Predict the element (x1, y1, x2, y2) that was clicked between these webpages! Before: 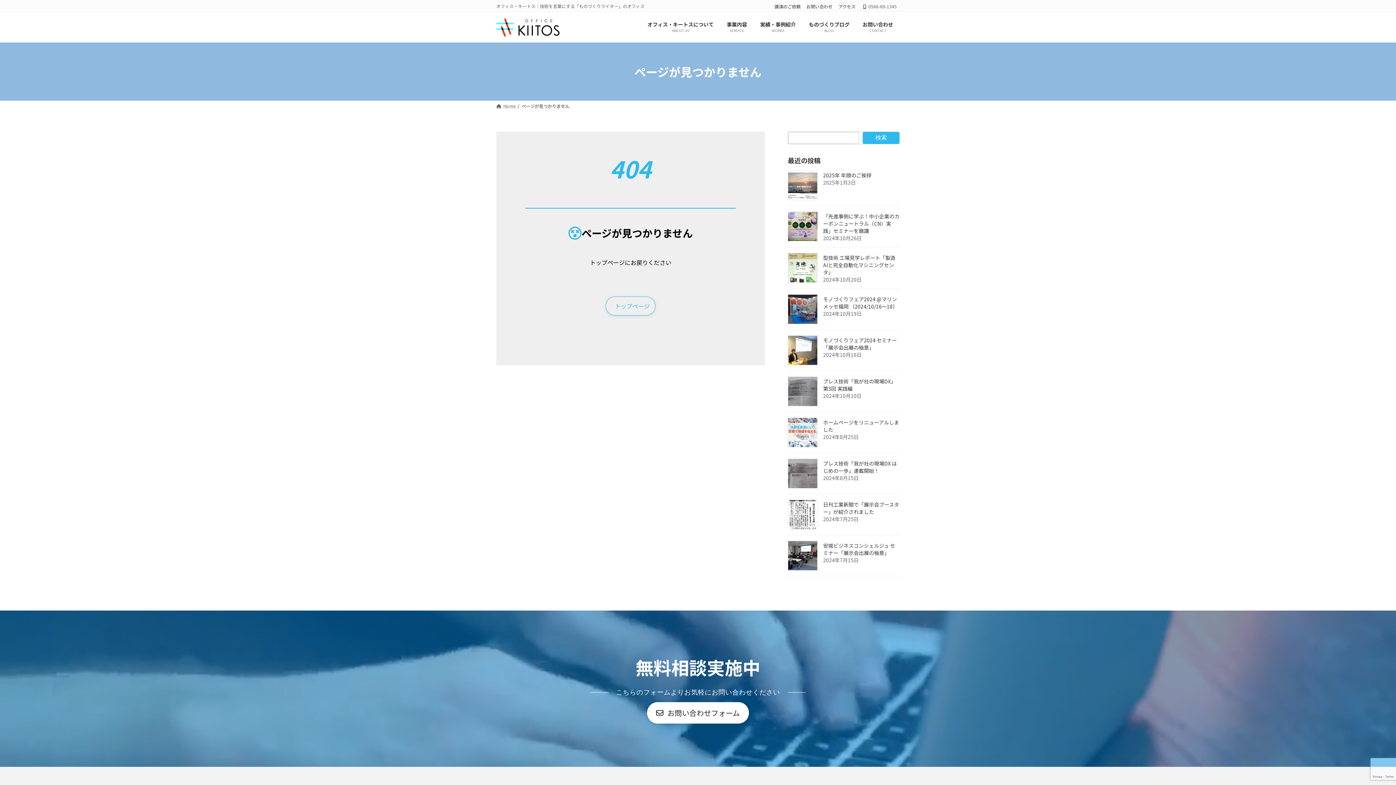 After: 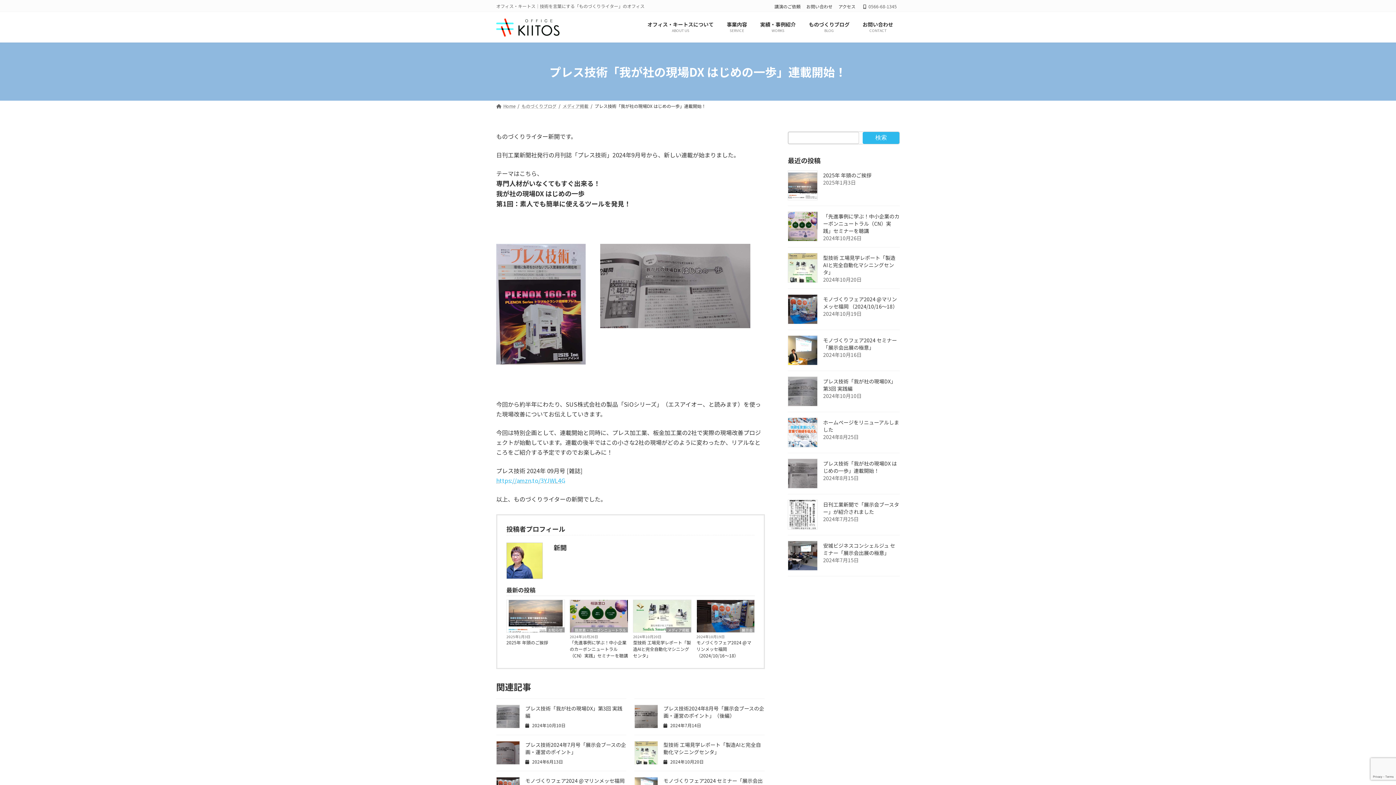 Action: bbox: (788, 458, 817, 488)